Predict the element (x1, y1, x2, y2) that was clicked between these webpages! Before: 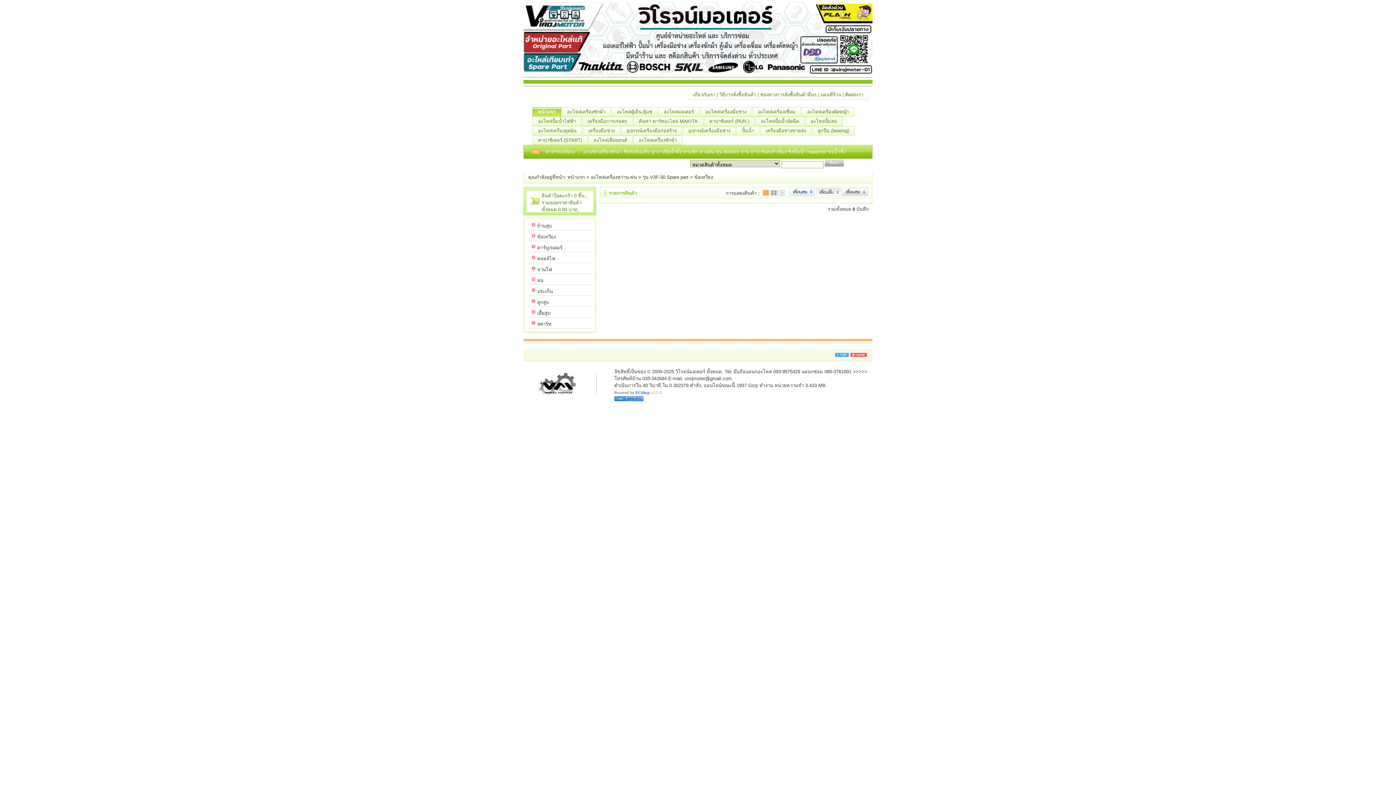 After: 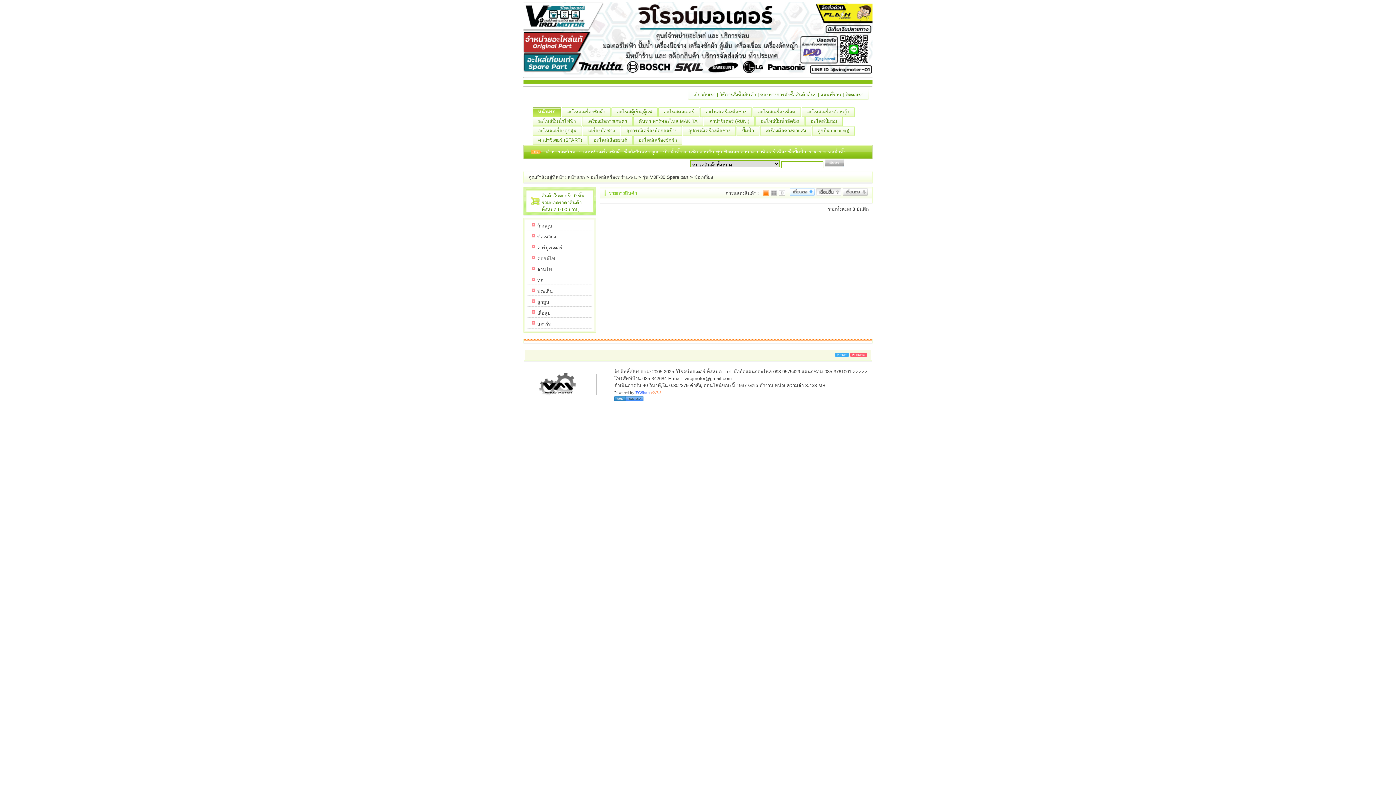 Action: label: เสื้อสูบ bbox: (532, 310, 550, 316)